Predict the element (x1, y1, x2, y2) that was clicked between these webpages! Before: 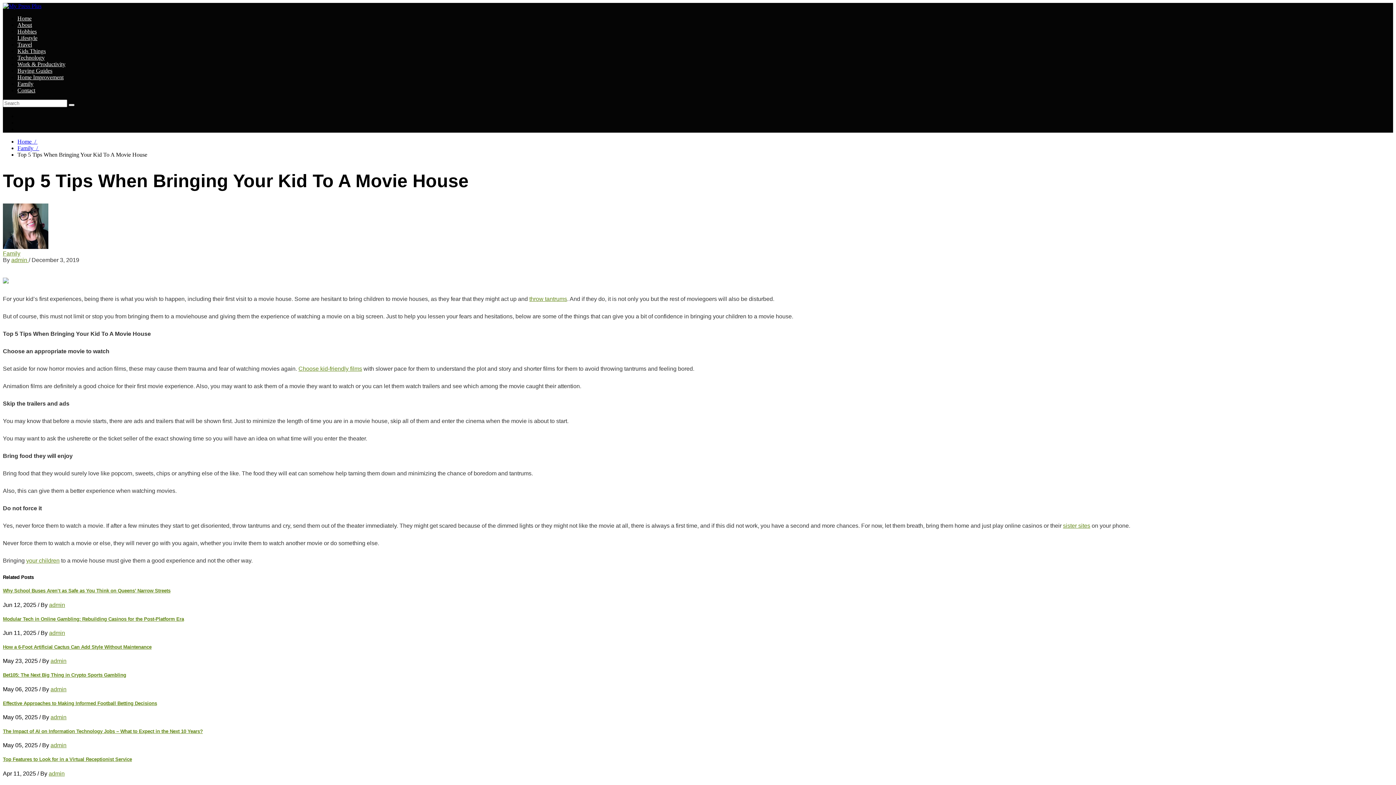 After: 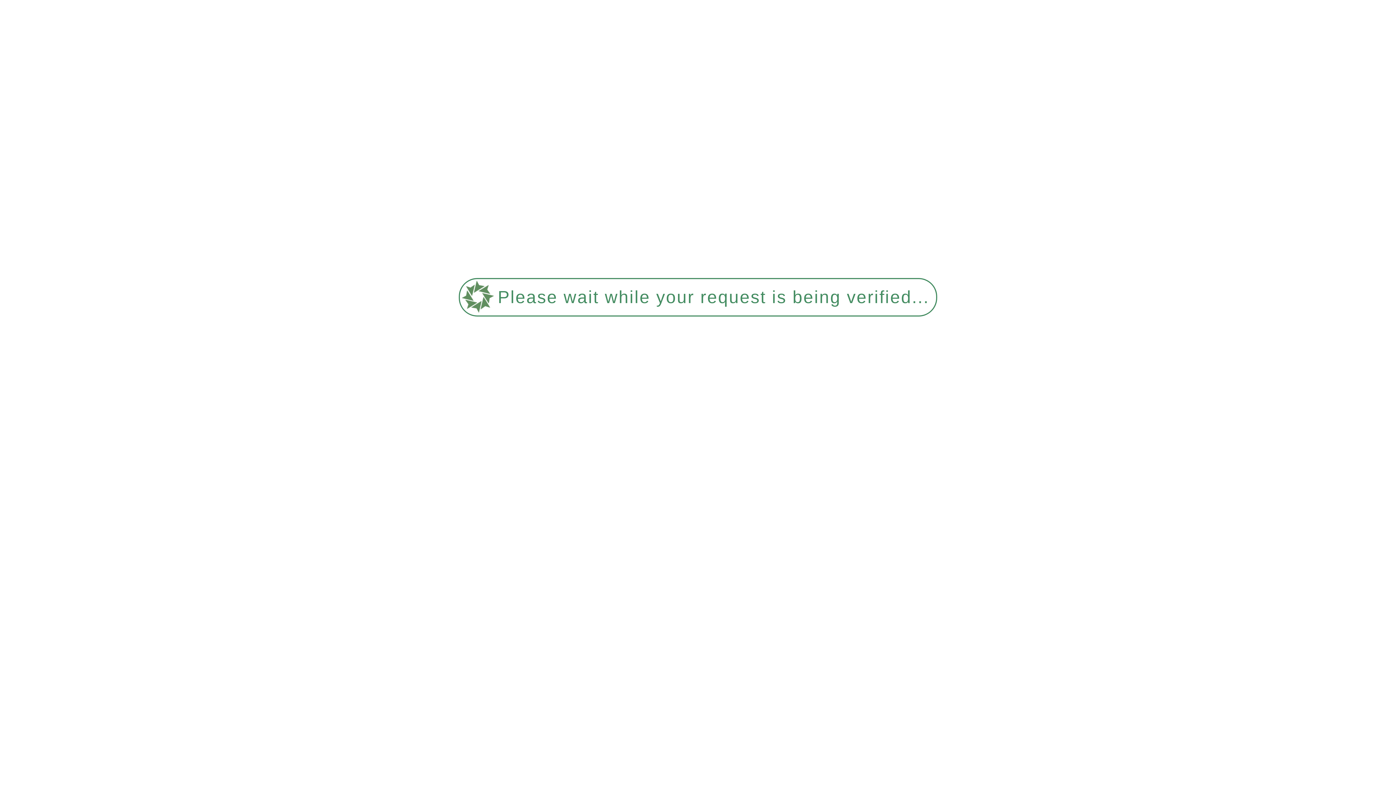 Action: label: Kids Things bbox: (17, 48, 45, 54)